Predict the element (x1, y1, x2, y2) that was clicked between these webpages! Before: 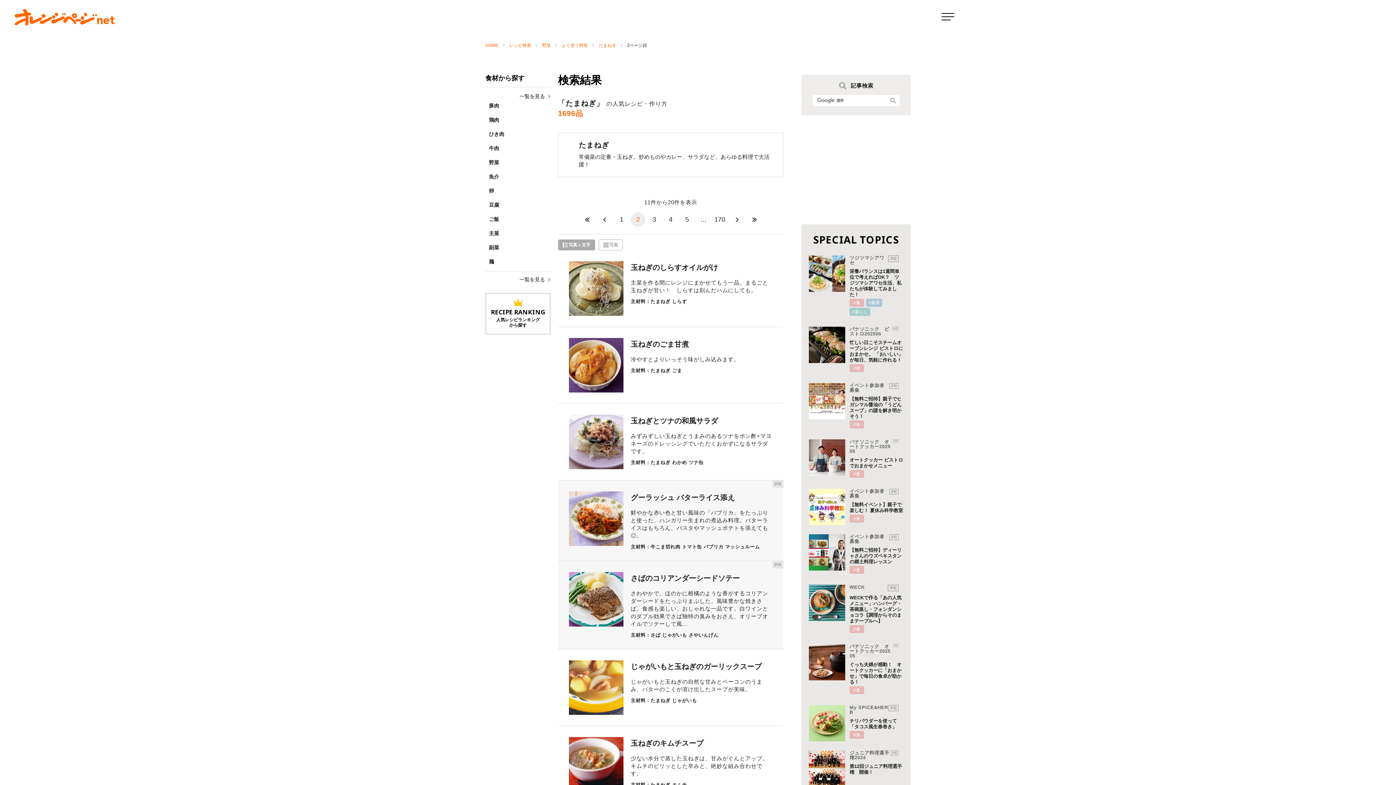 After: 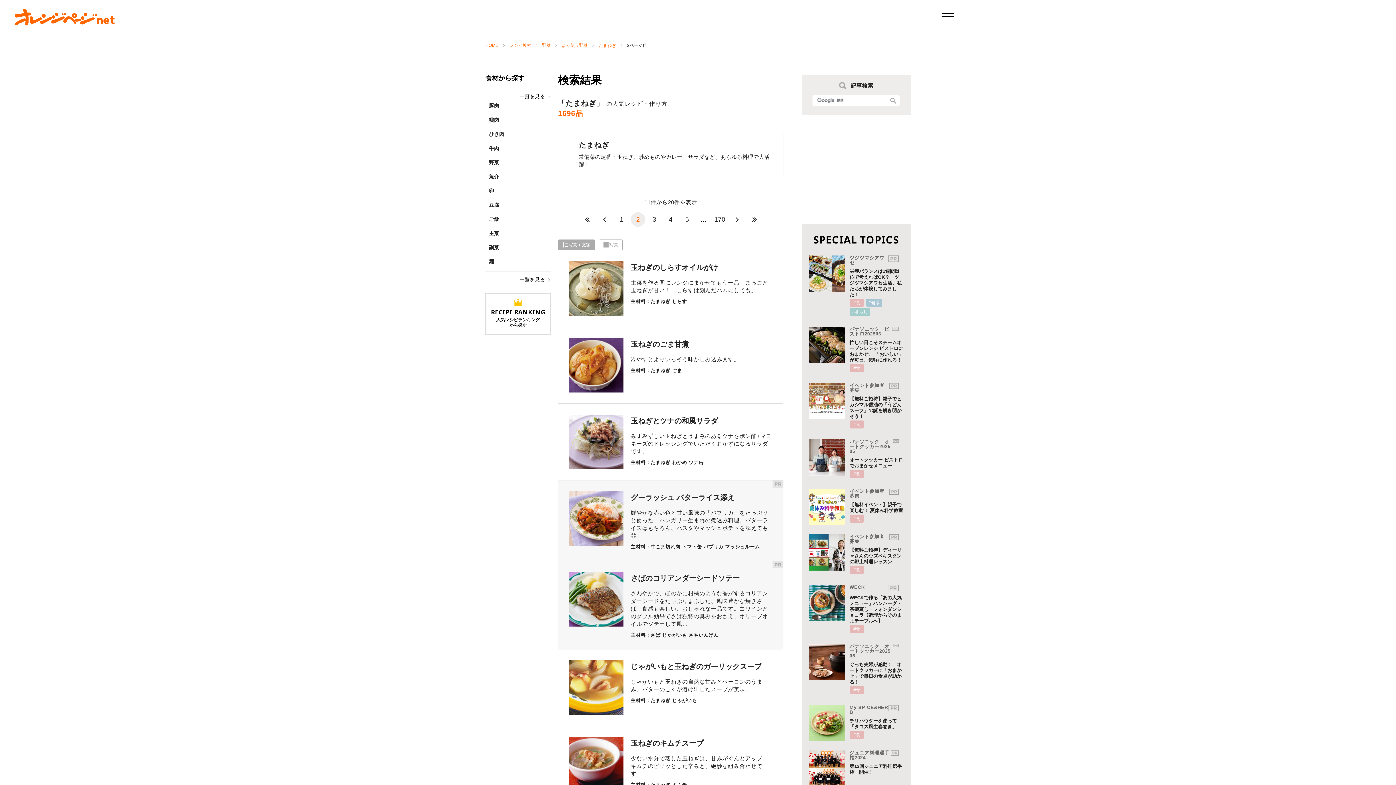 Action: bbox: (886, 96, 900, 104)